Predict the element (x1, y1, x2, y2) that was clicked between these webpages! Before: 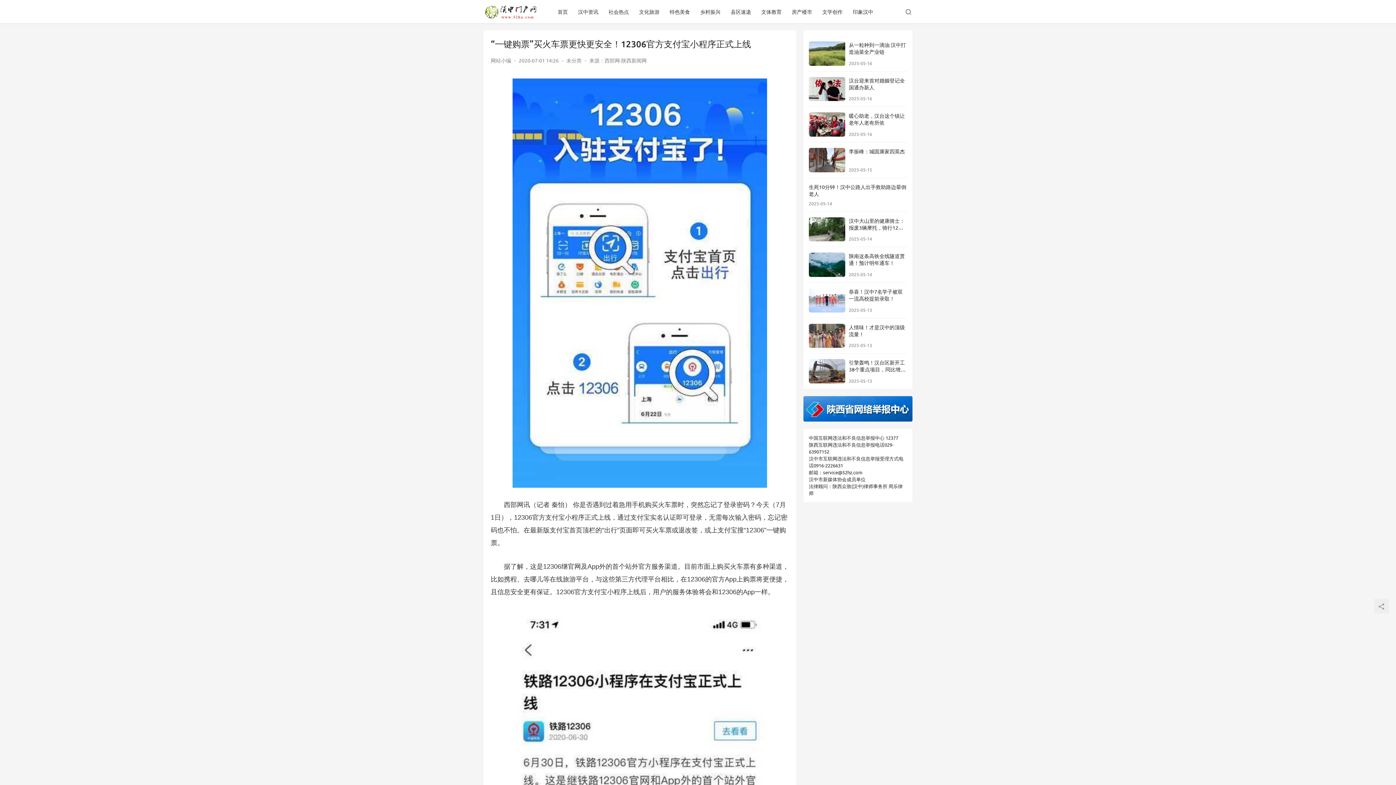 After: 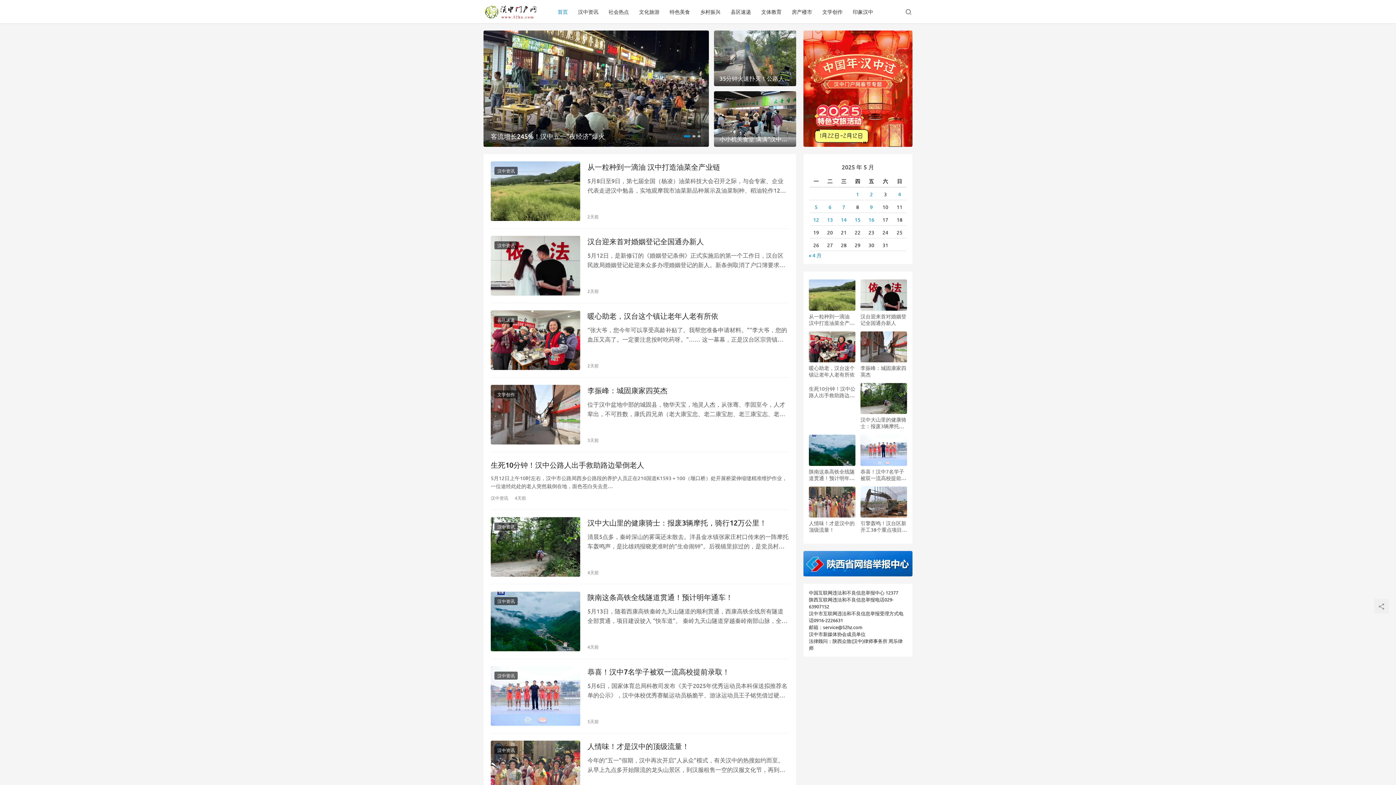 Action: label: 首页 bbox: (552, 0, 573, 23)